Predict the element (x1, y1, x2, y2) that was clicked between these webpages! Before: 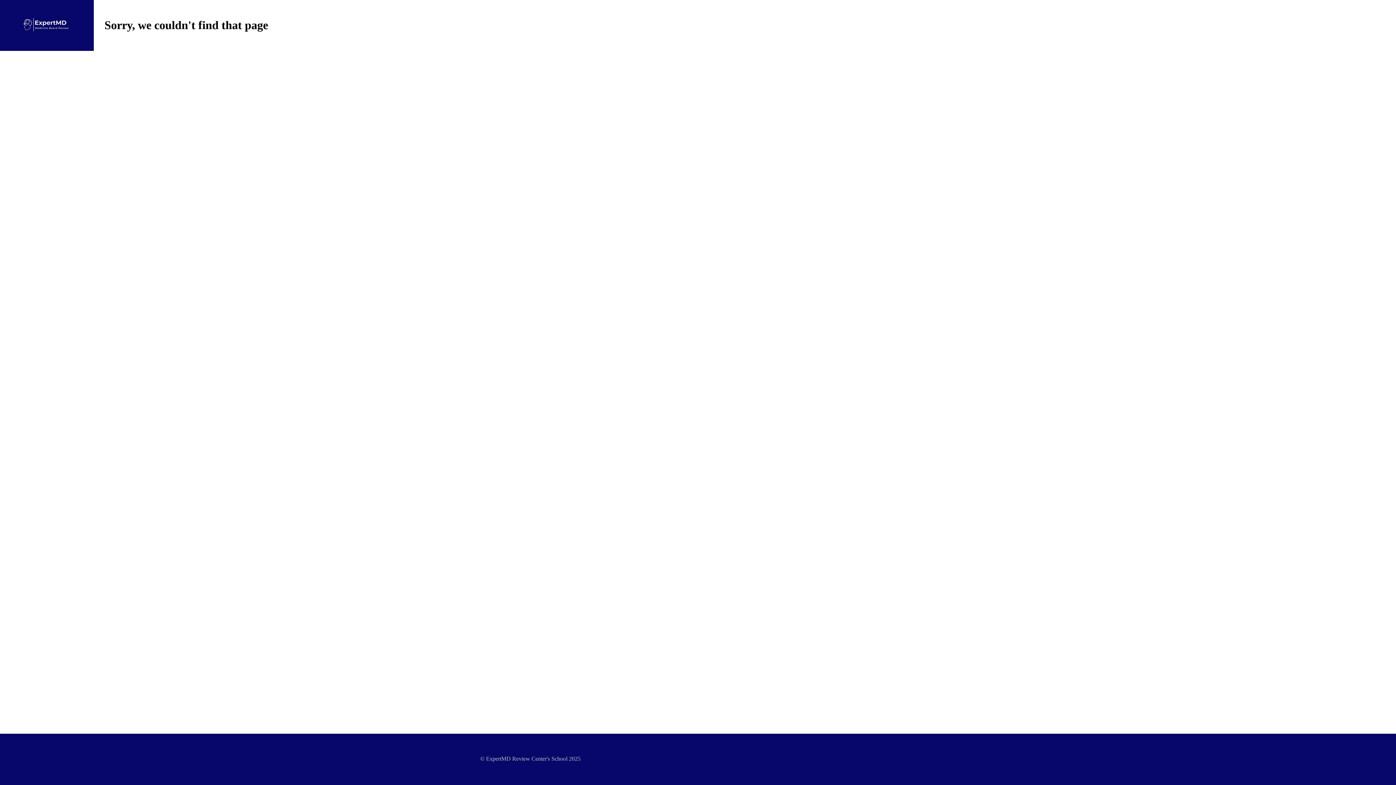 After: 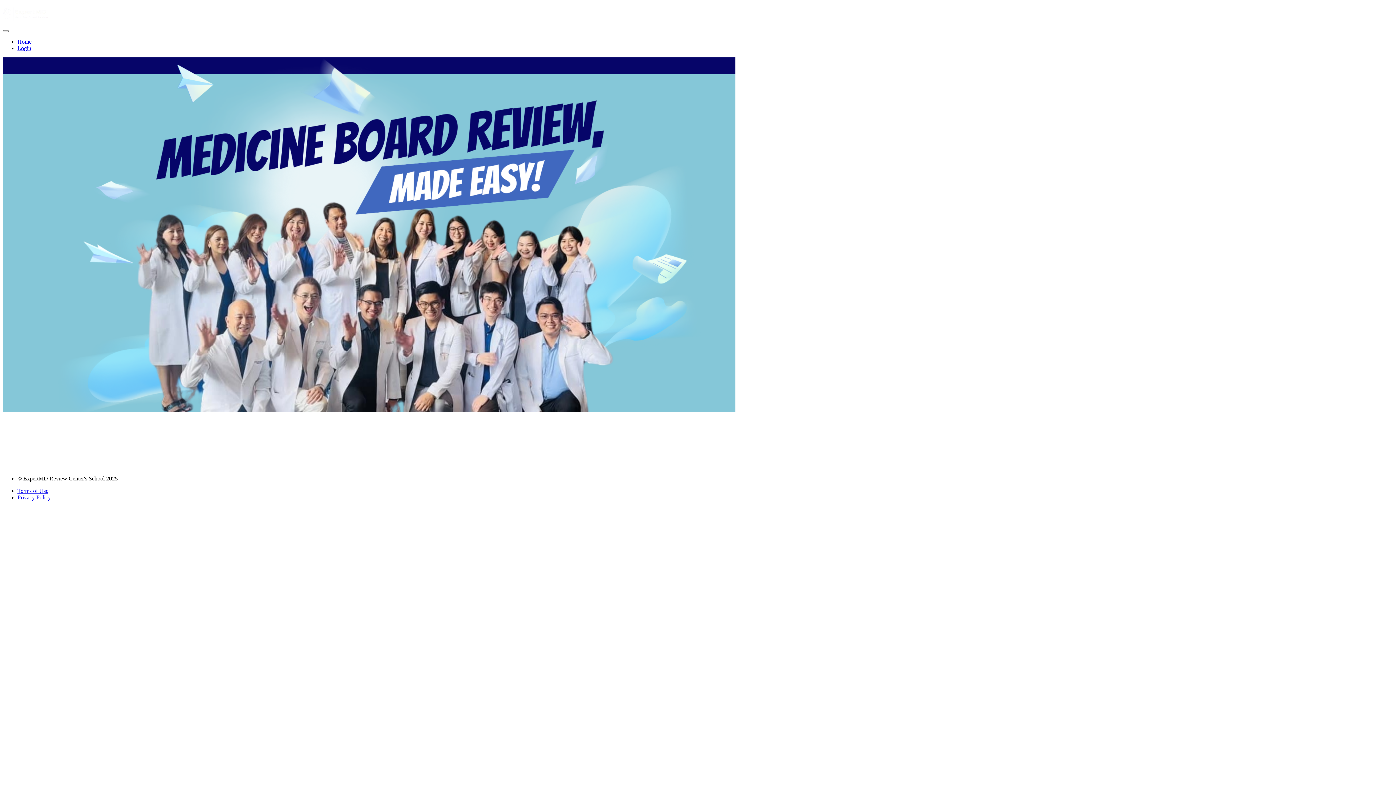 Action: bbox: (23, 13, 70, 37)